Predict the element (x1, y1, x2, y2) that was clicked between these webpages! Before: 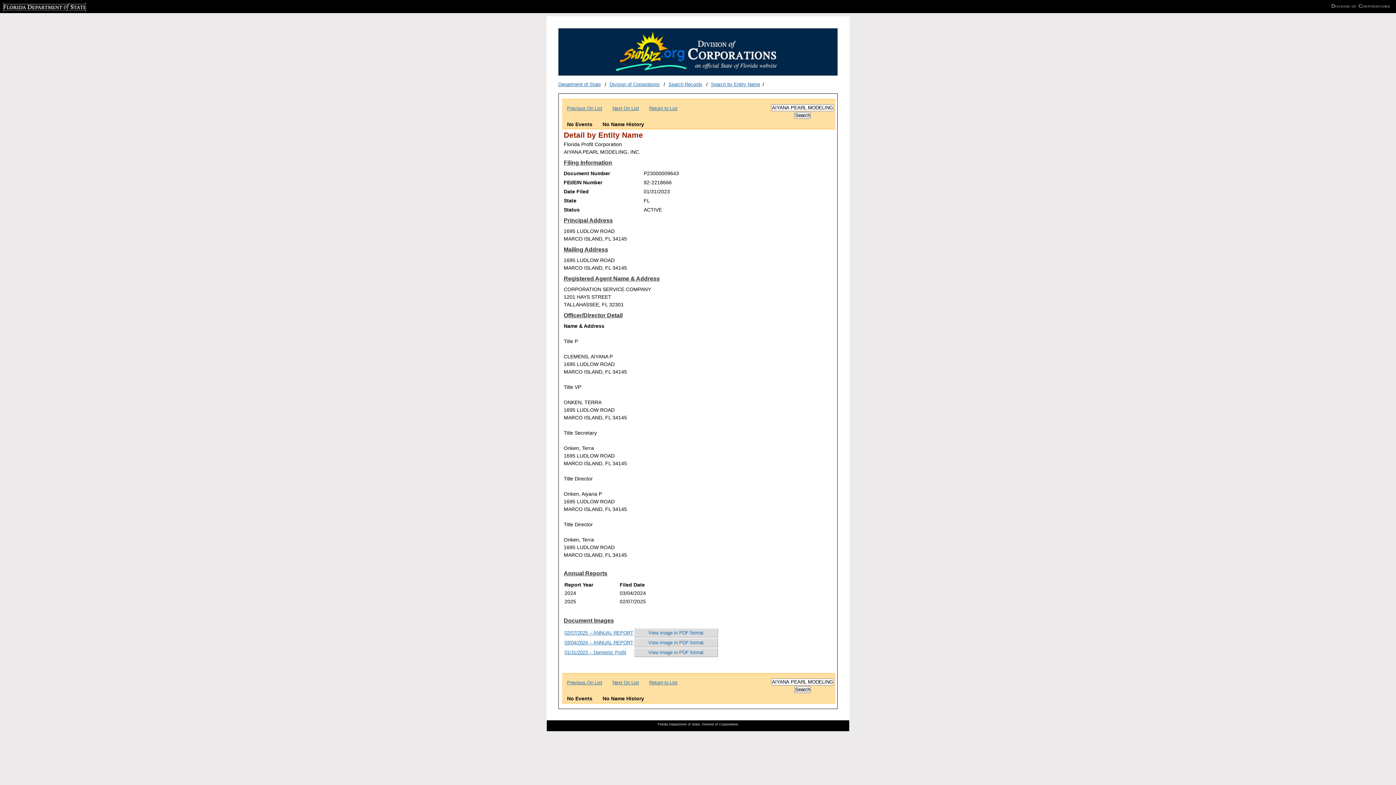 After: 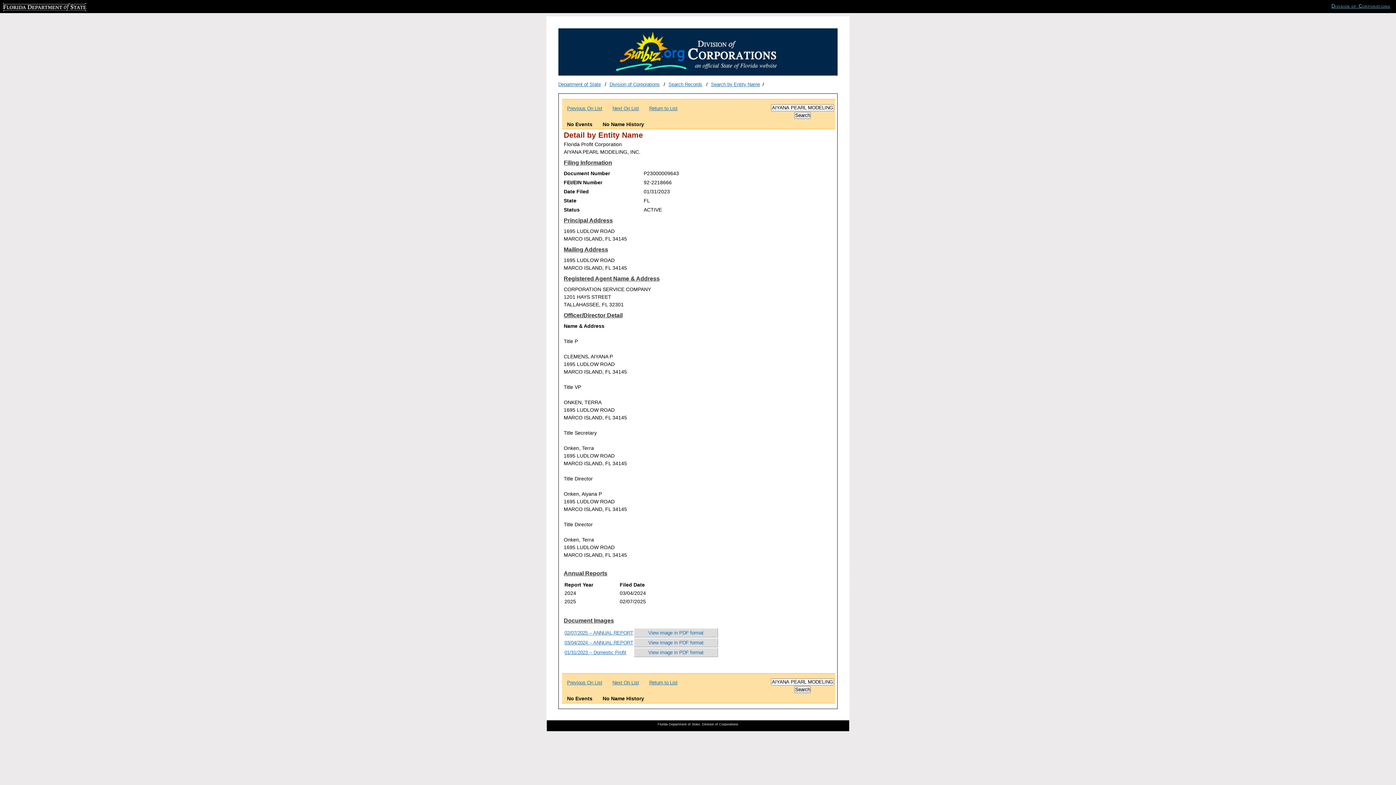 Action: label: Division of Corporations bbox: (1328, 2, 1393, 9)